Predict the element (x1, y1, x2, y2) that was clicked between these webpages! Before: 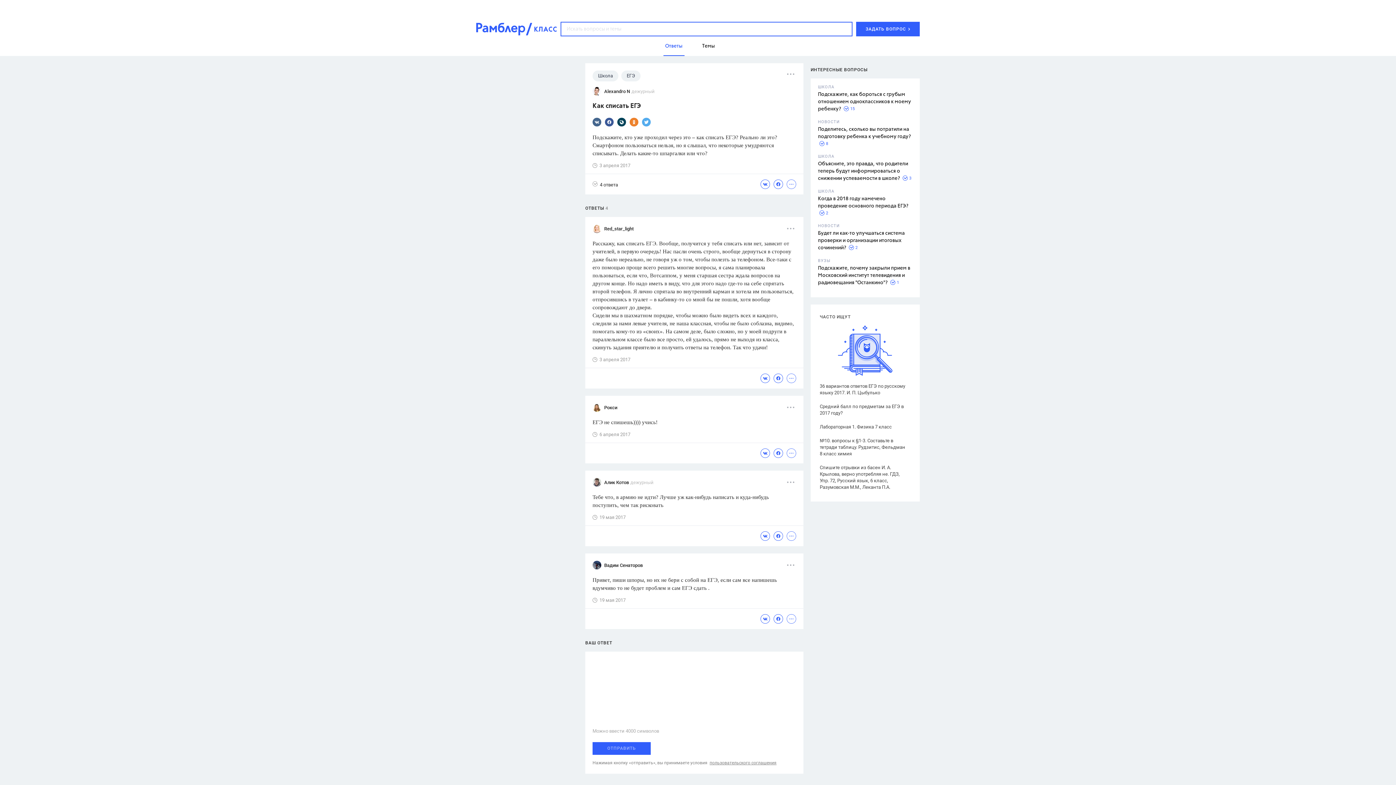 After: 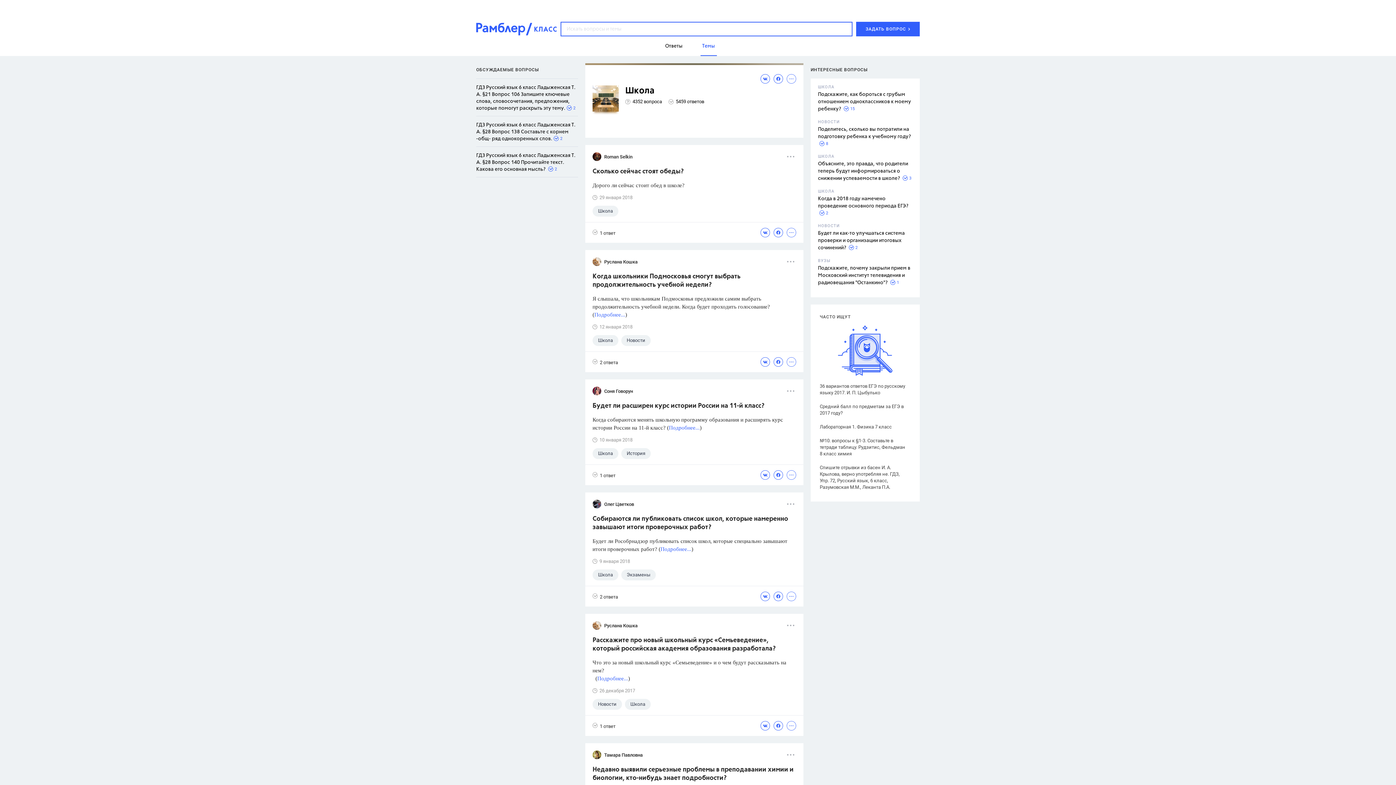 Action: label: Школа bbox: (592, 70, 618, 81)